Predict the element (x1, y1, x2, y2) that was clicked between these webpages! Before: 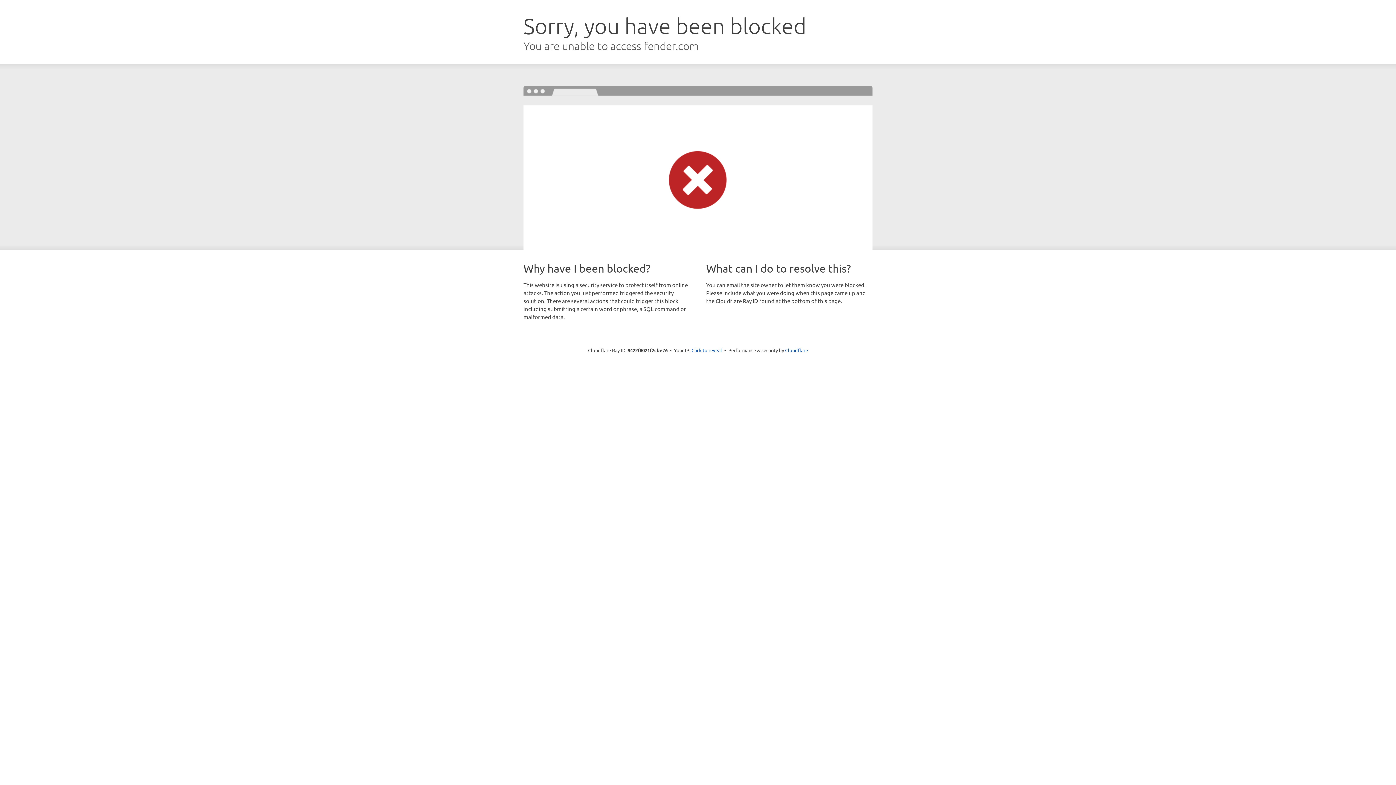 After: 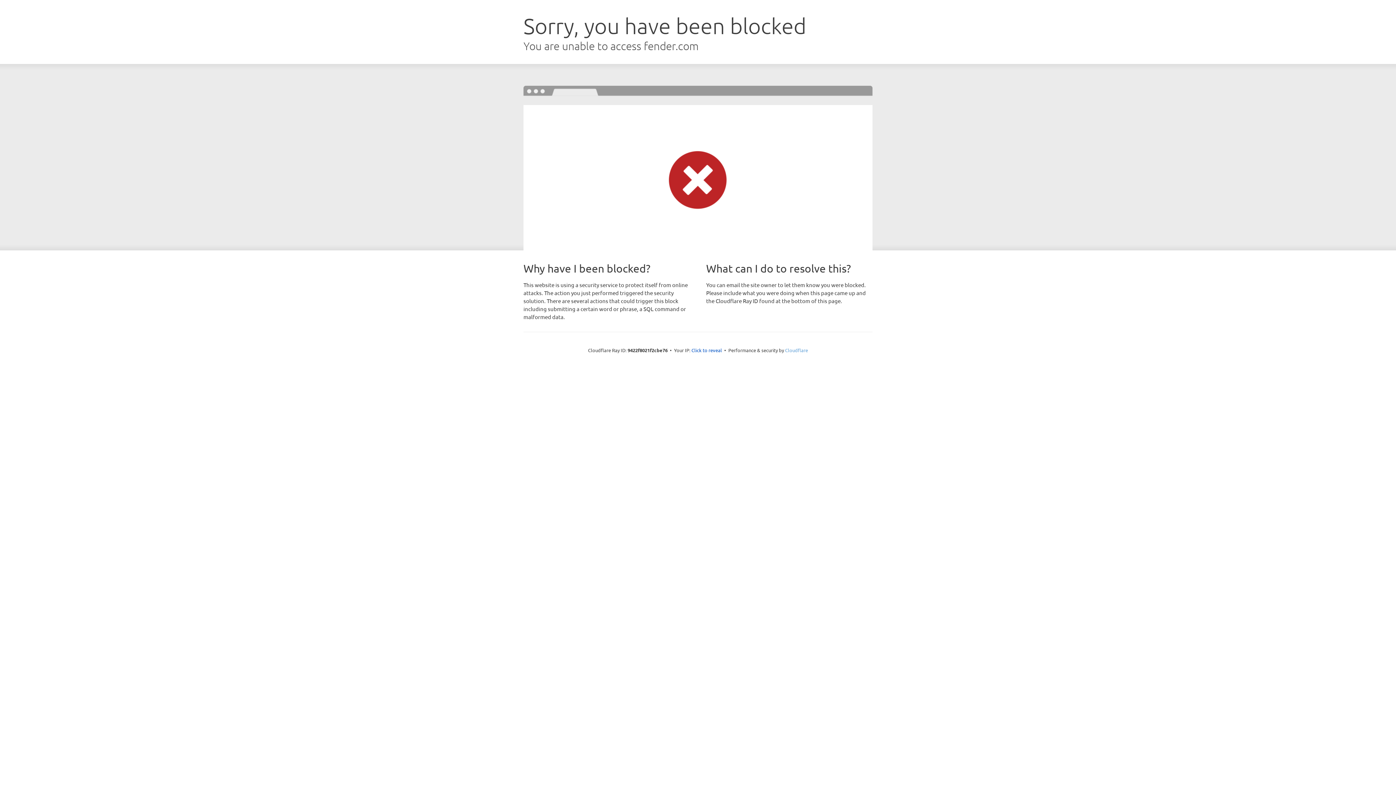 Action: label: Cloudflare bbox: (785, 347, 808, 353)